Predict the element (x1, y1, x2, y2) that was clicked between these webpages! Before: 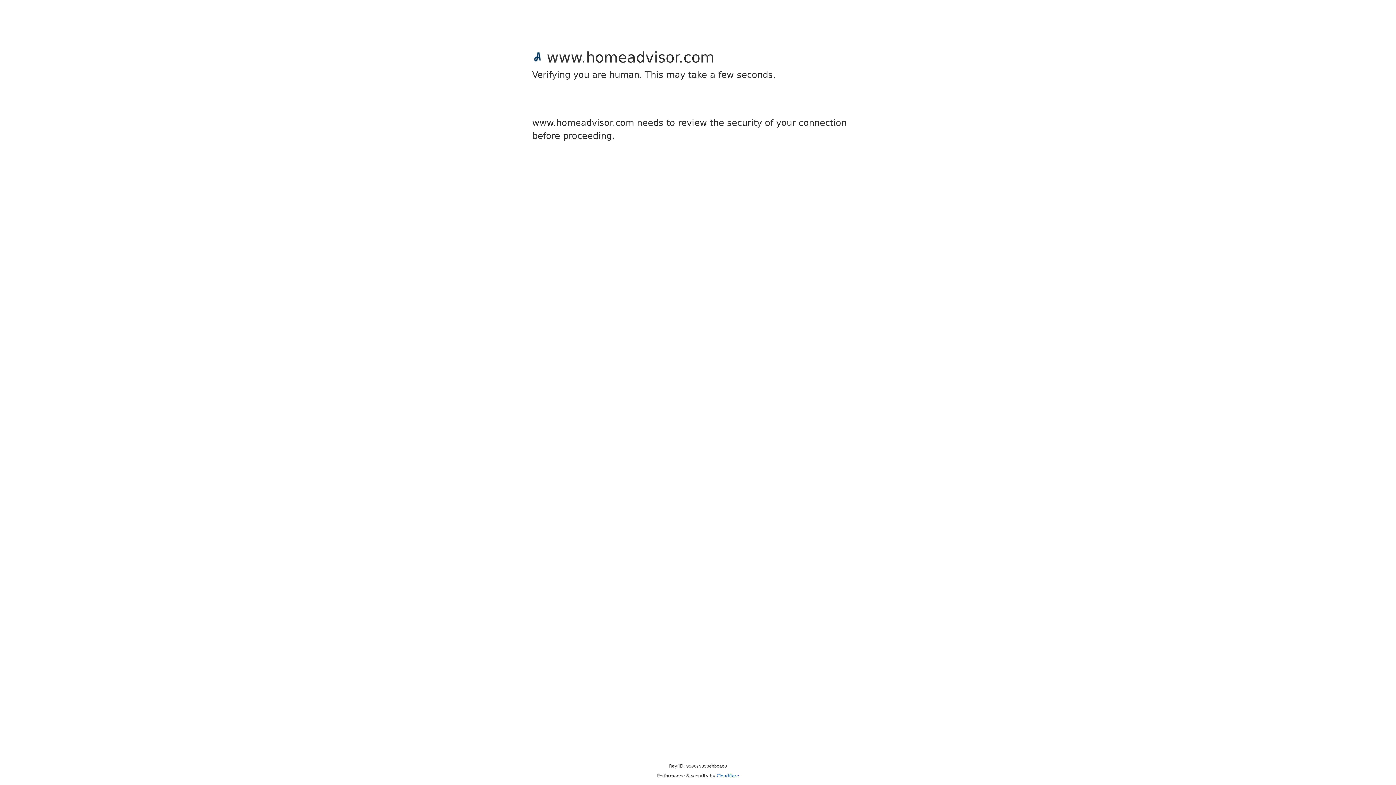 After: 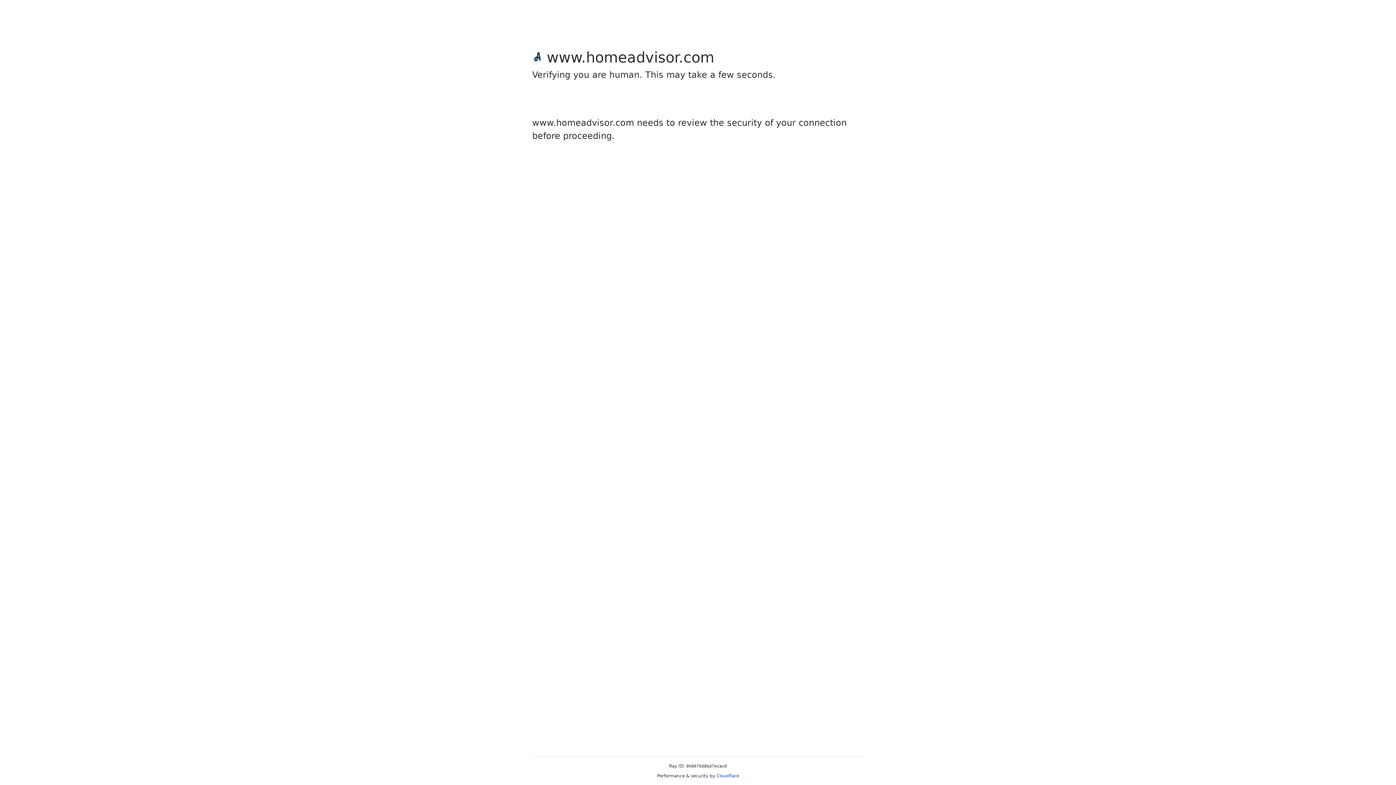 Action: bbox: (716, 773, 739, 778) label: Cloudflare